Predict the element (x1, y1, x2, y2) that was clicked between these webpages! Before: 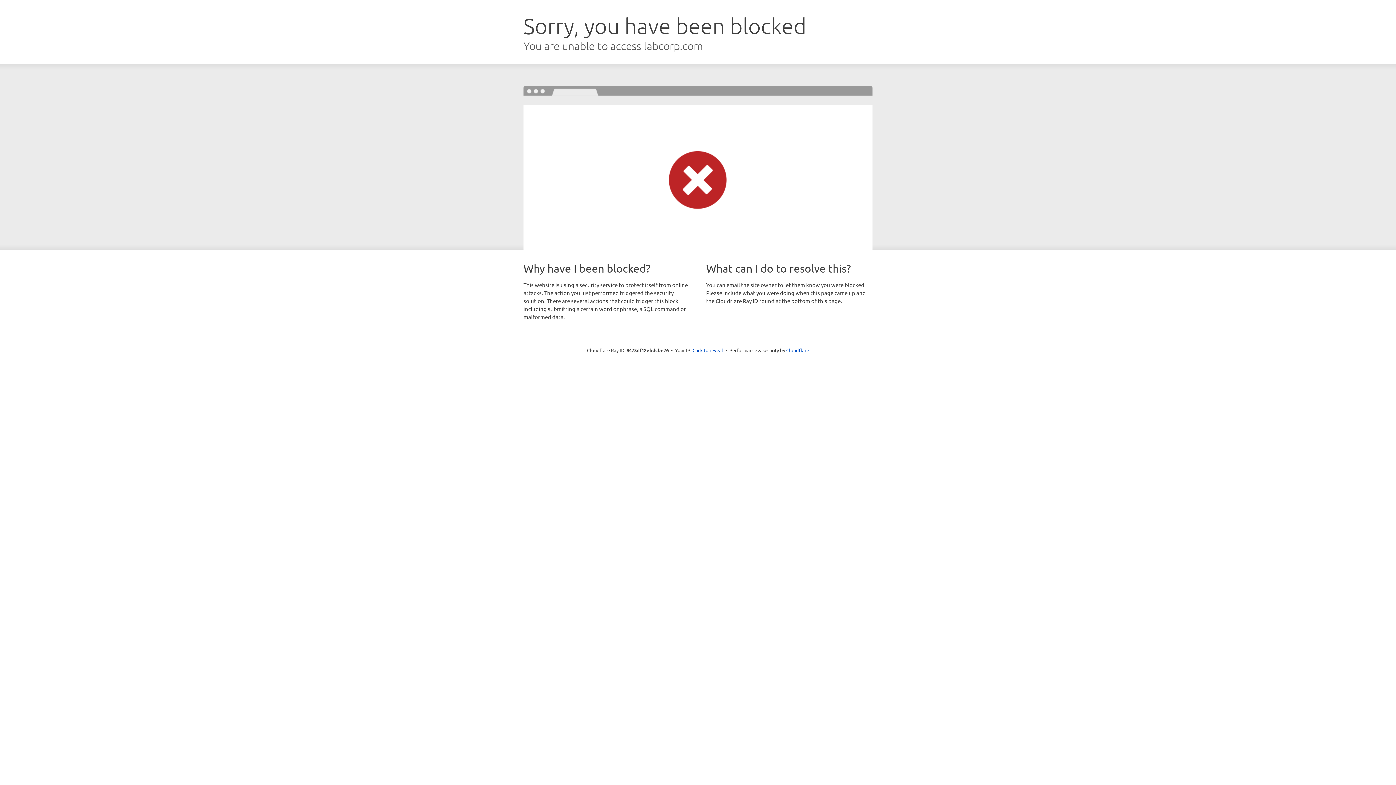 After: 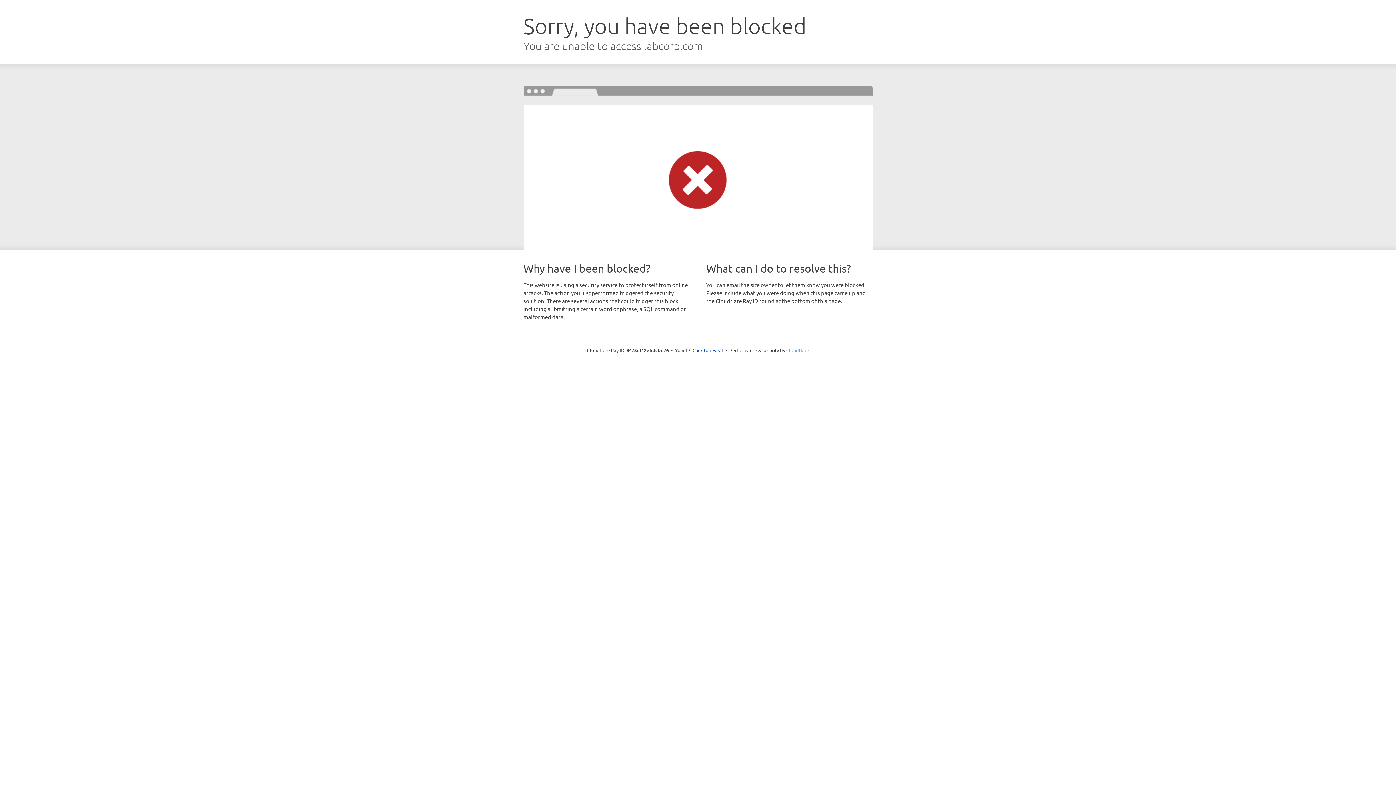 Action: label: Cloudflare bbox: (786, 347, 809, 353)